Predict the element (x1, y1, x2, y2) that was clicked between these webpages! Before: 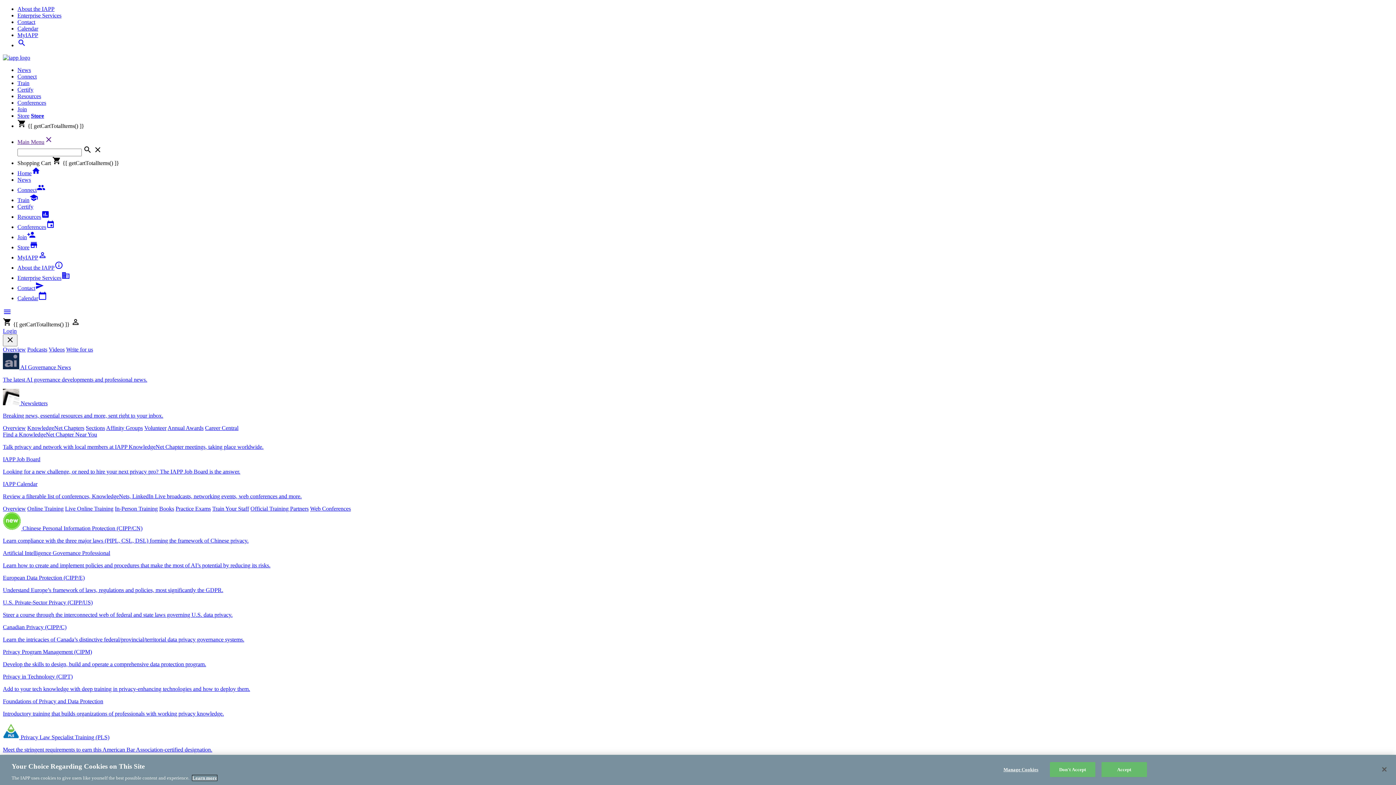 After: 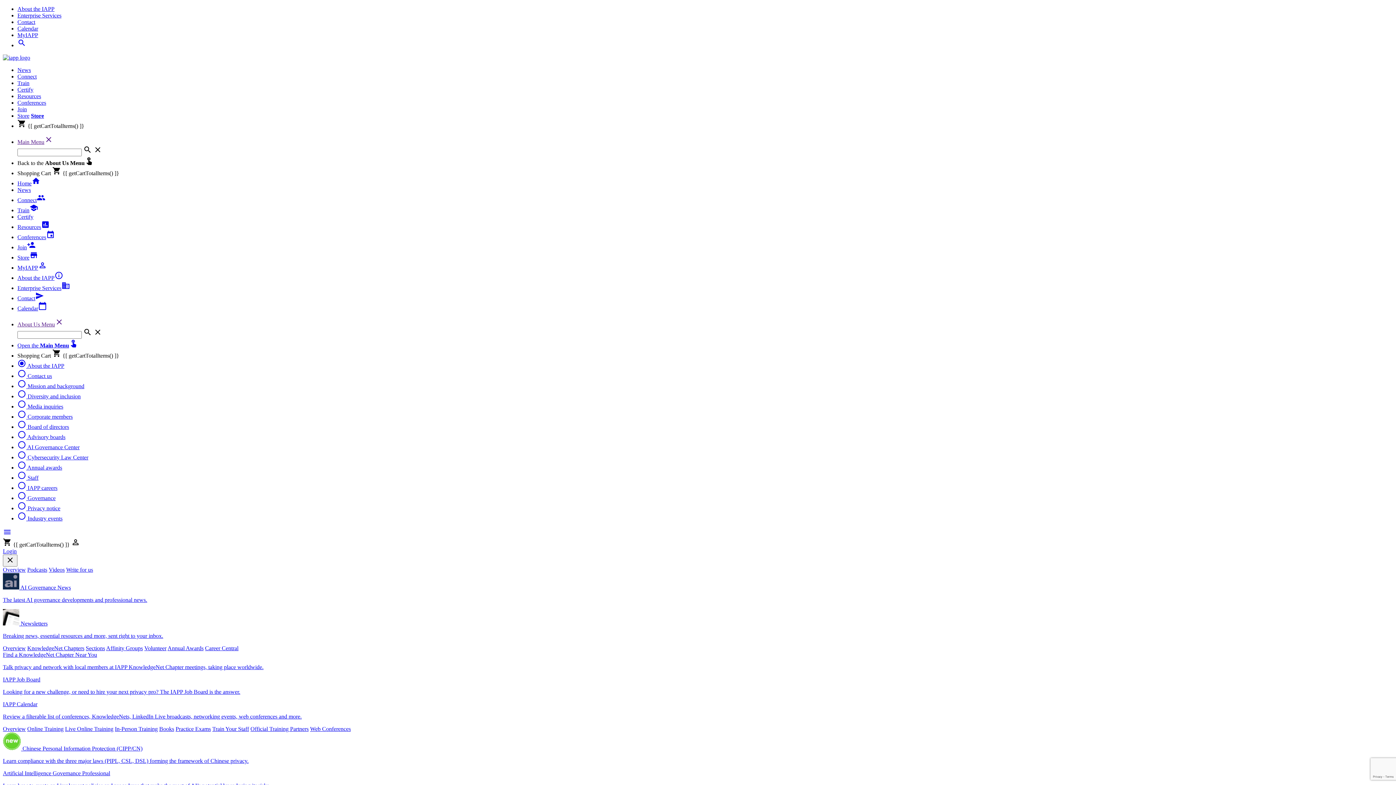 Action: bbox: (17, 264, 63, 270) label: About the IAPPinfo_outline